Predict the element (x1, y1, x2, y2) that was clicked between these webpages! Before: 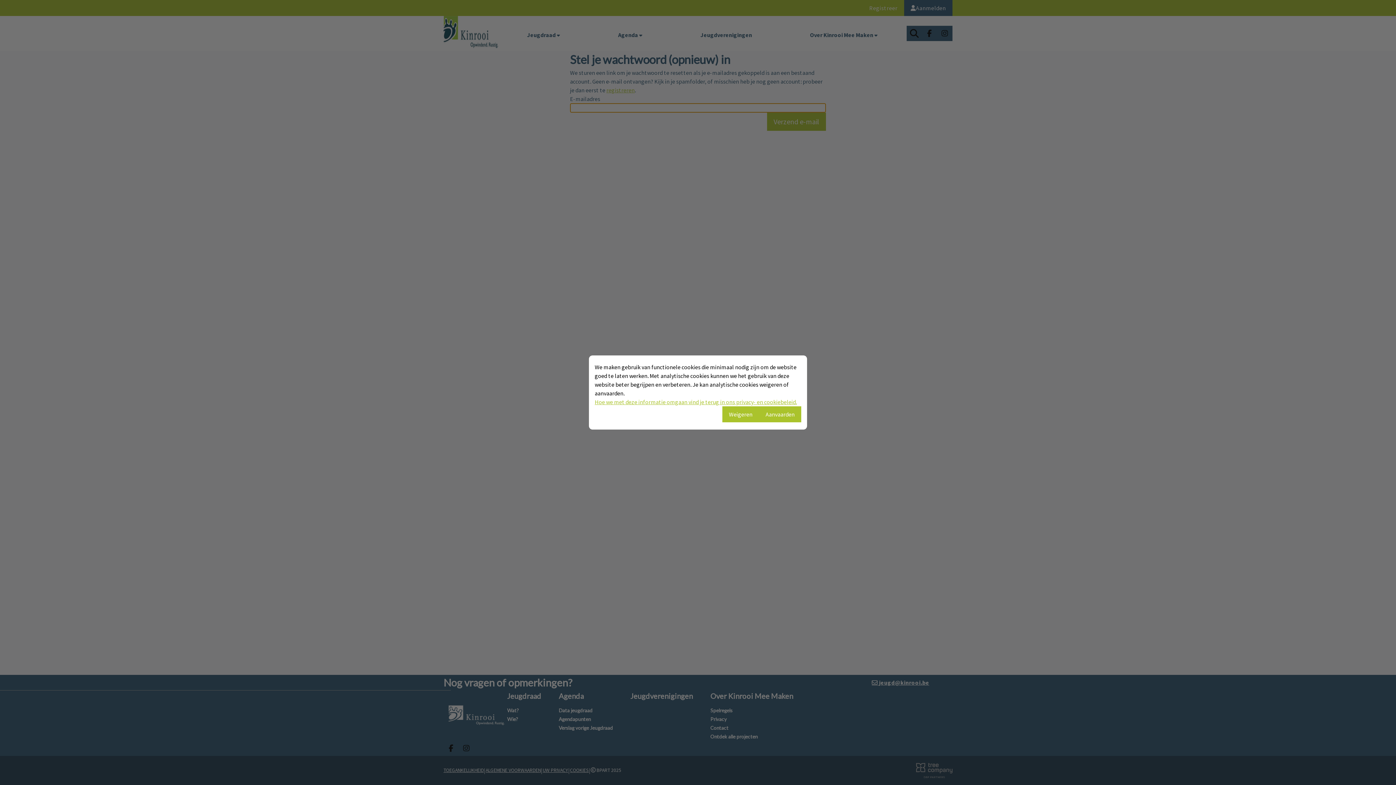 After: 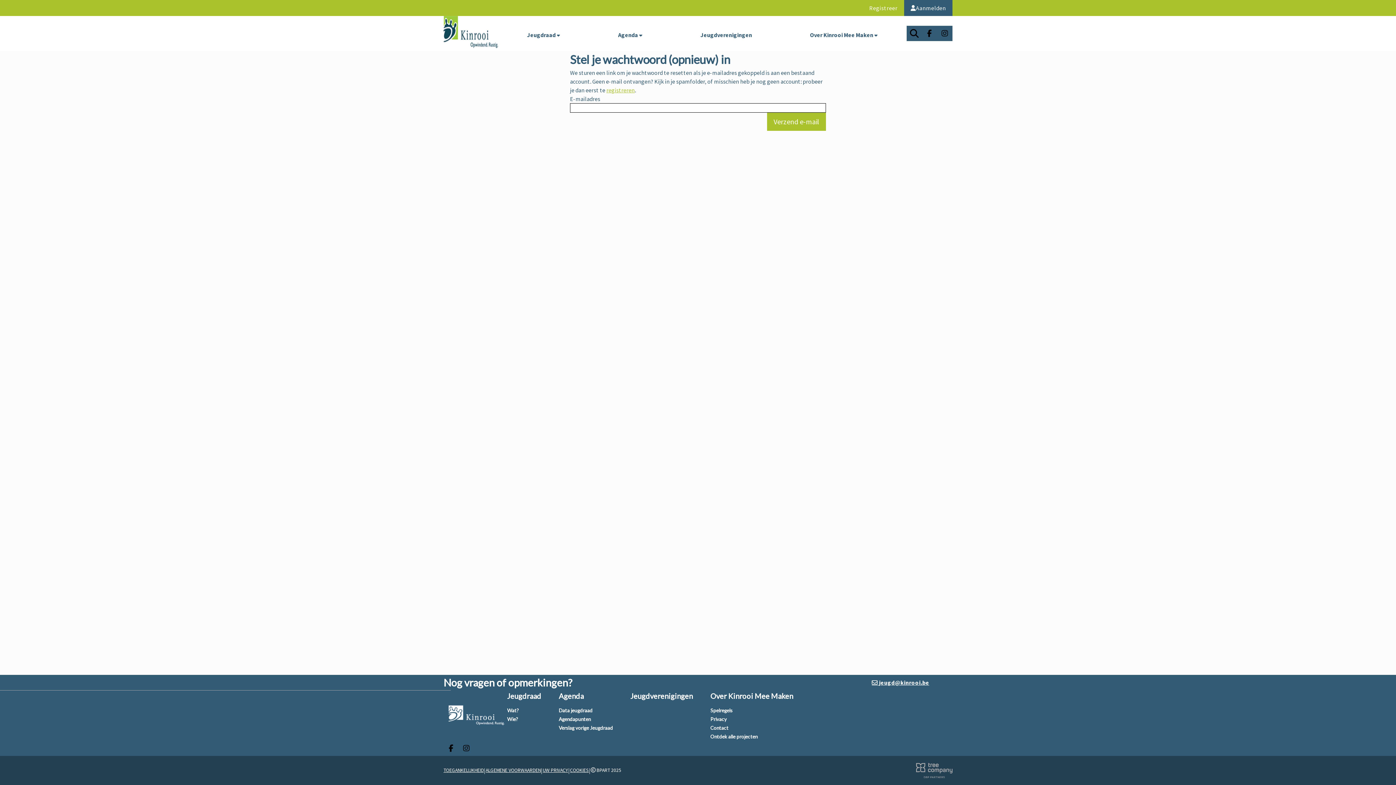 Action: bbox: (722, 406, 759, 422) label: Weigeren